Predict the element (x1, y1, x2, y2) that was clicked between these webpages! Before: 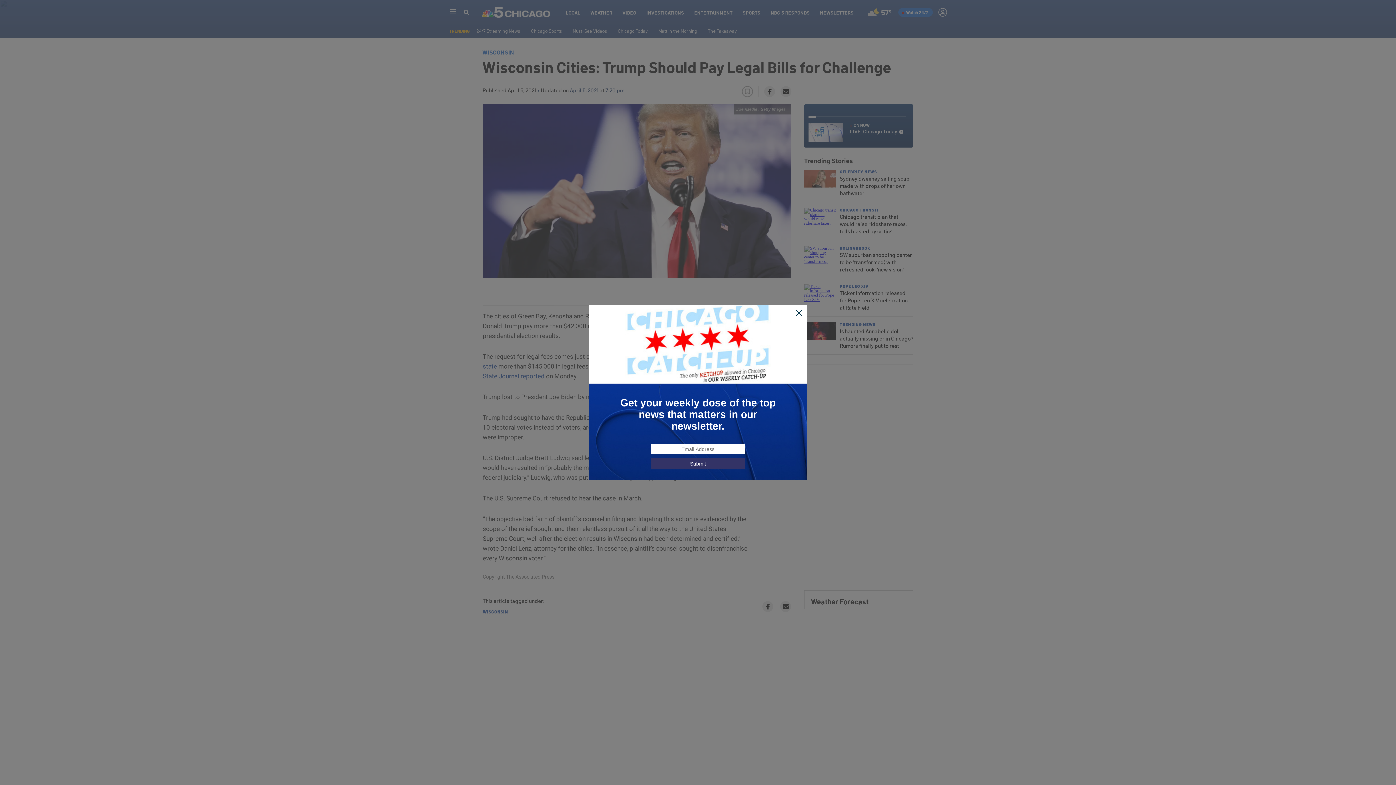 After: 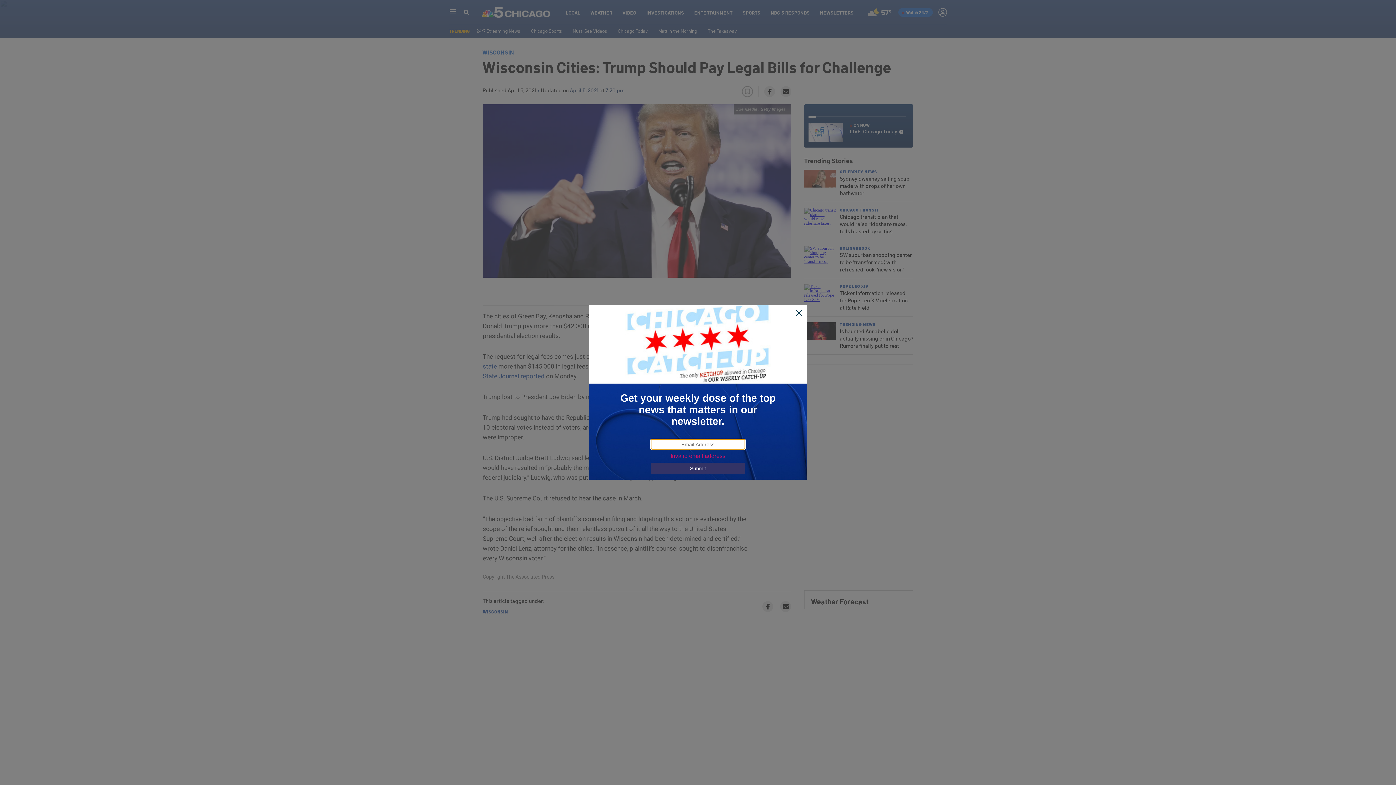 Action: label: Submit bbox: (650, 458, 745, 469)